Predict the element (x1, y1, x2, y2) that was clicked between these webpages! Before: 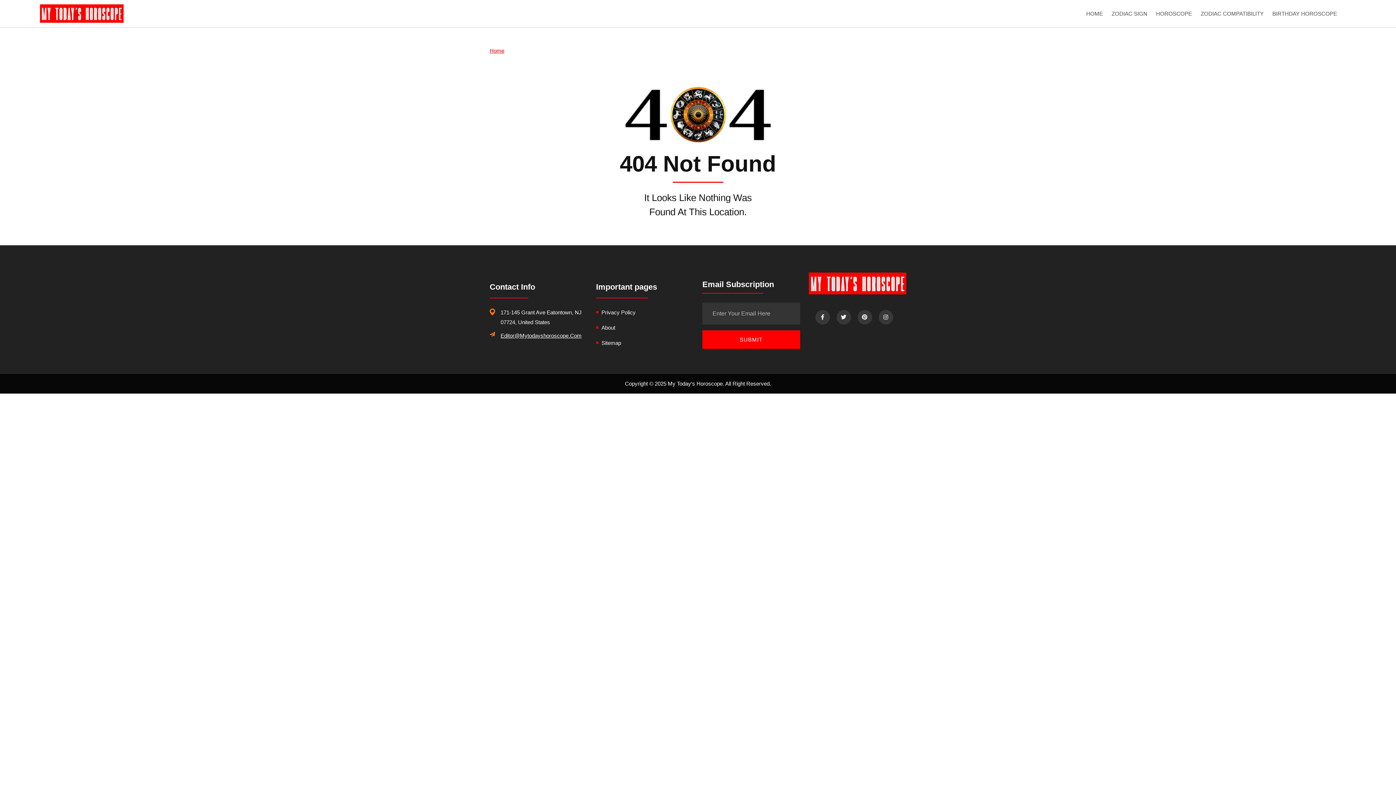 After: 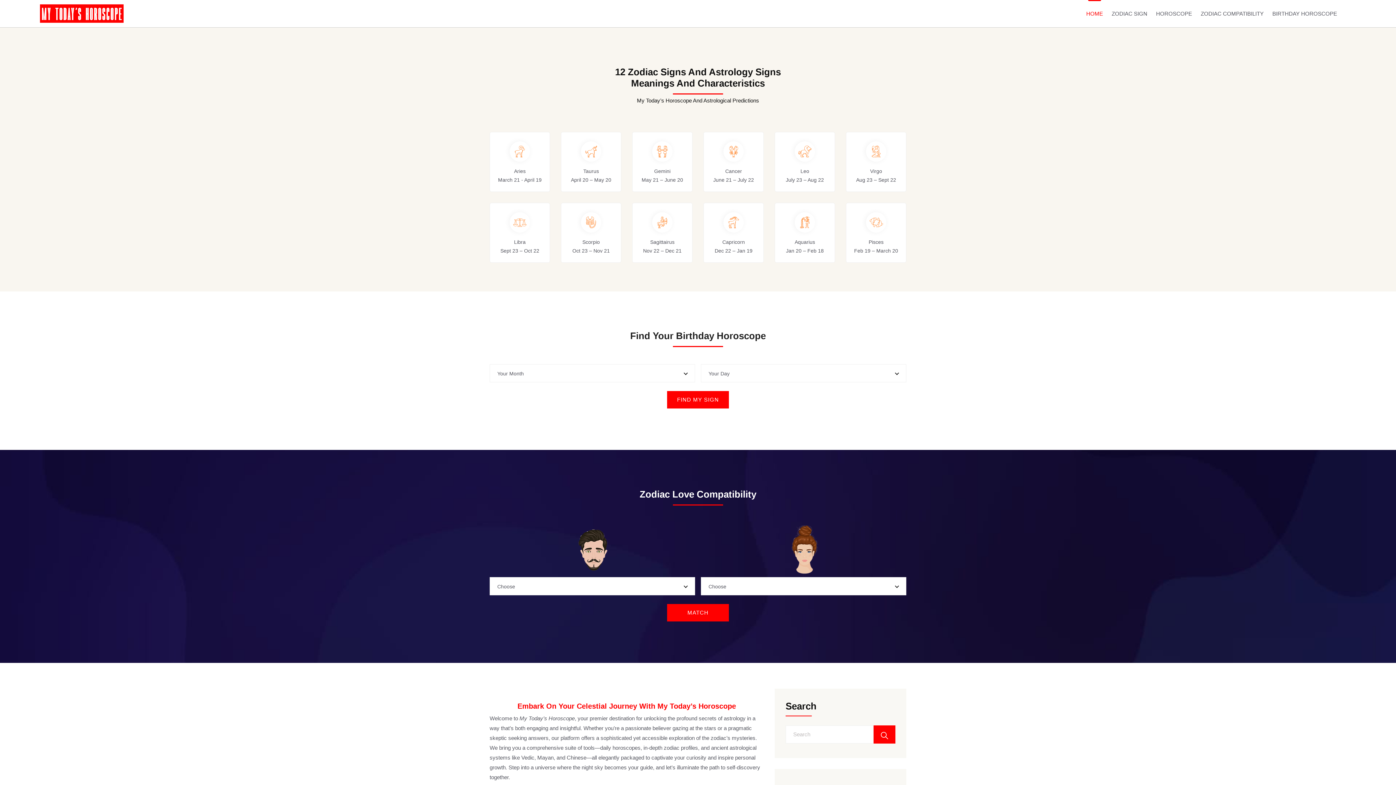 Action: label: HOME bbox: (1086, 0, 1103, 27)